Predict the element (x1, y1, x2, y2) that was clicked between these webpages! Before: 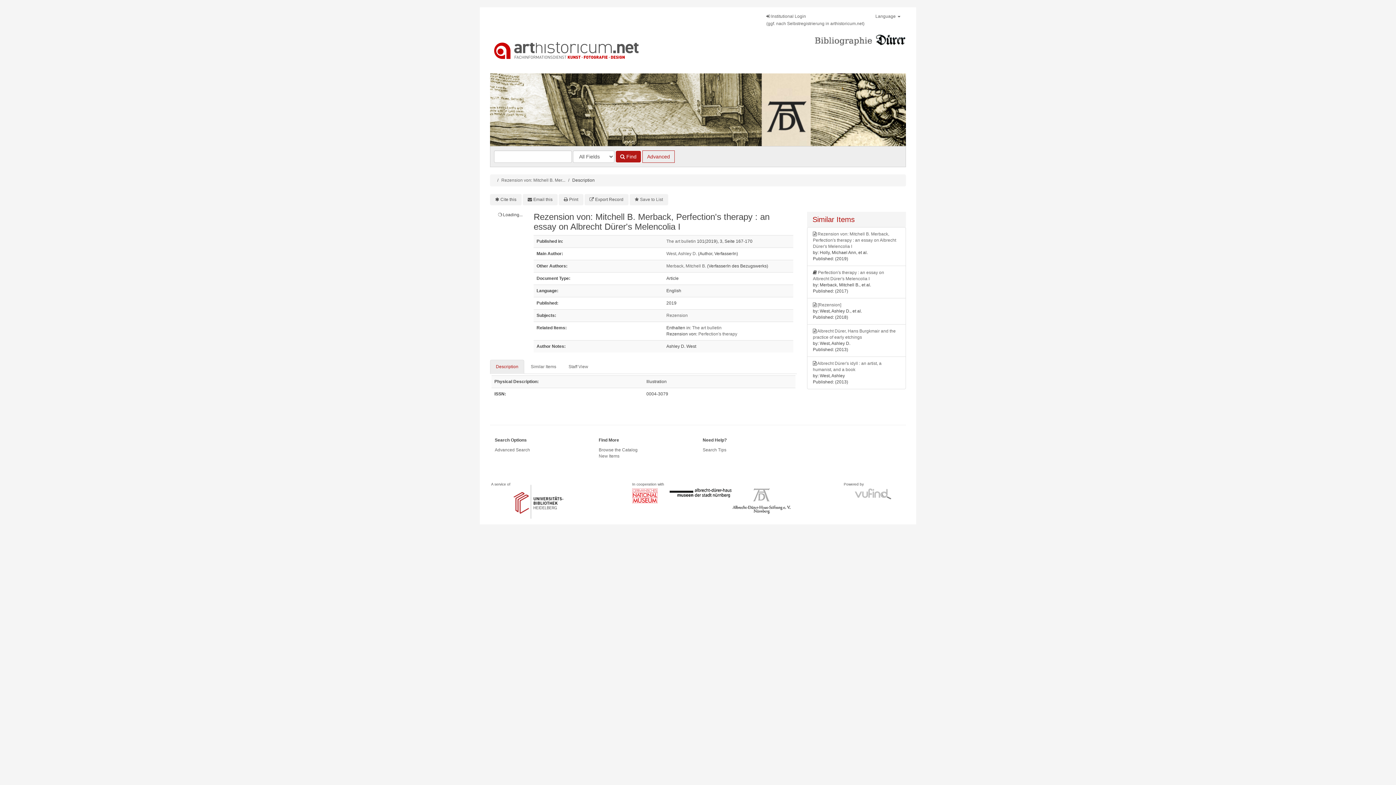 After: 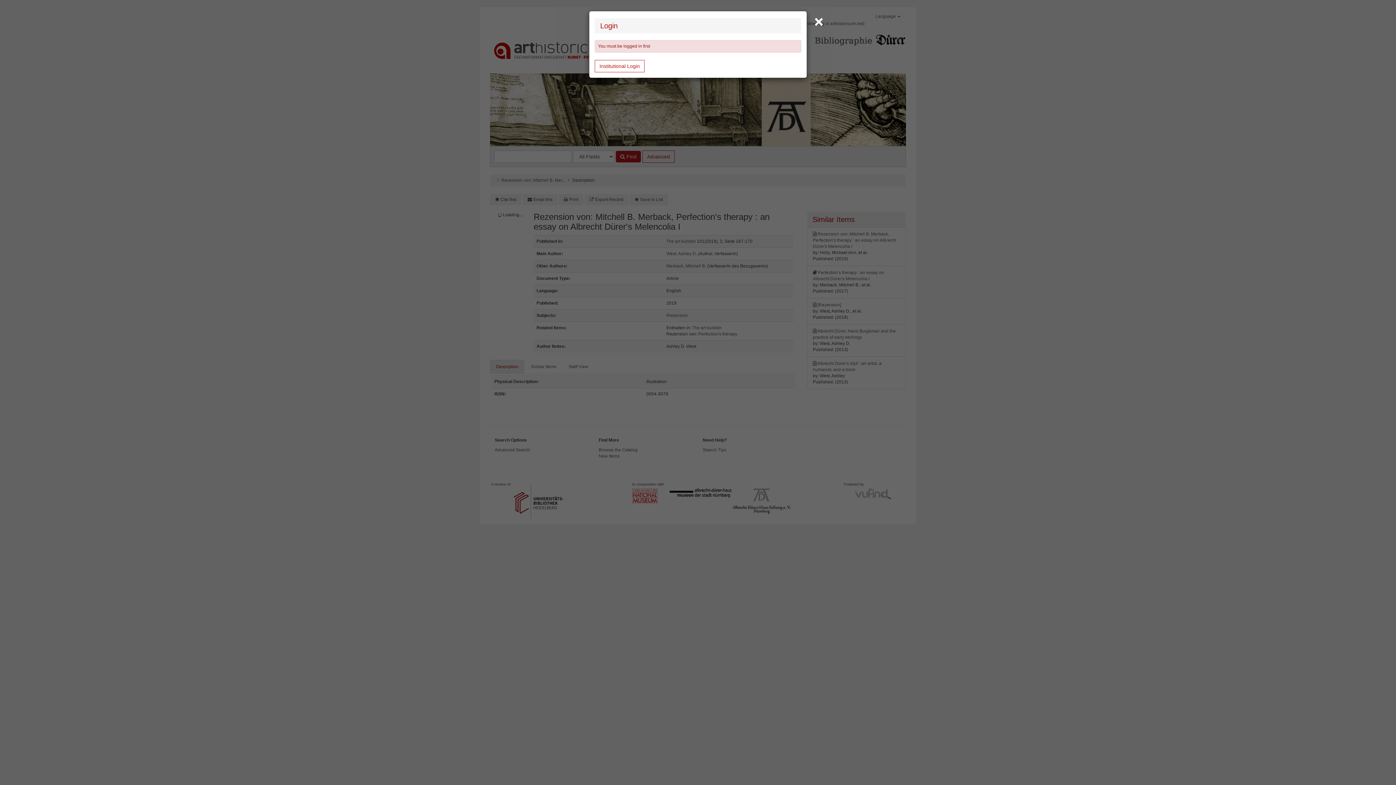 Action: bbox: (522, 194, 557, 205) label: Email this